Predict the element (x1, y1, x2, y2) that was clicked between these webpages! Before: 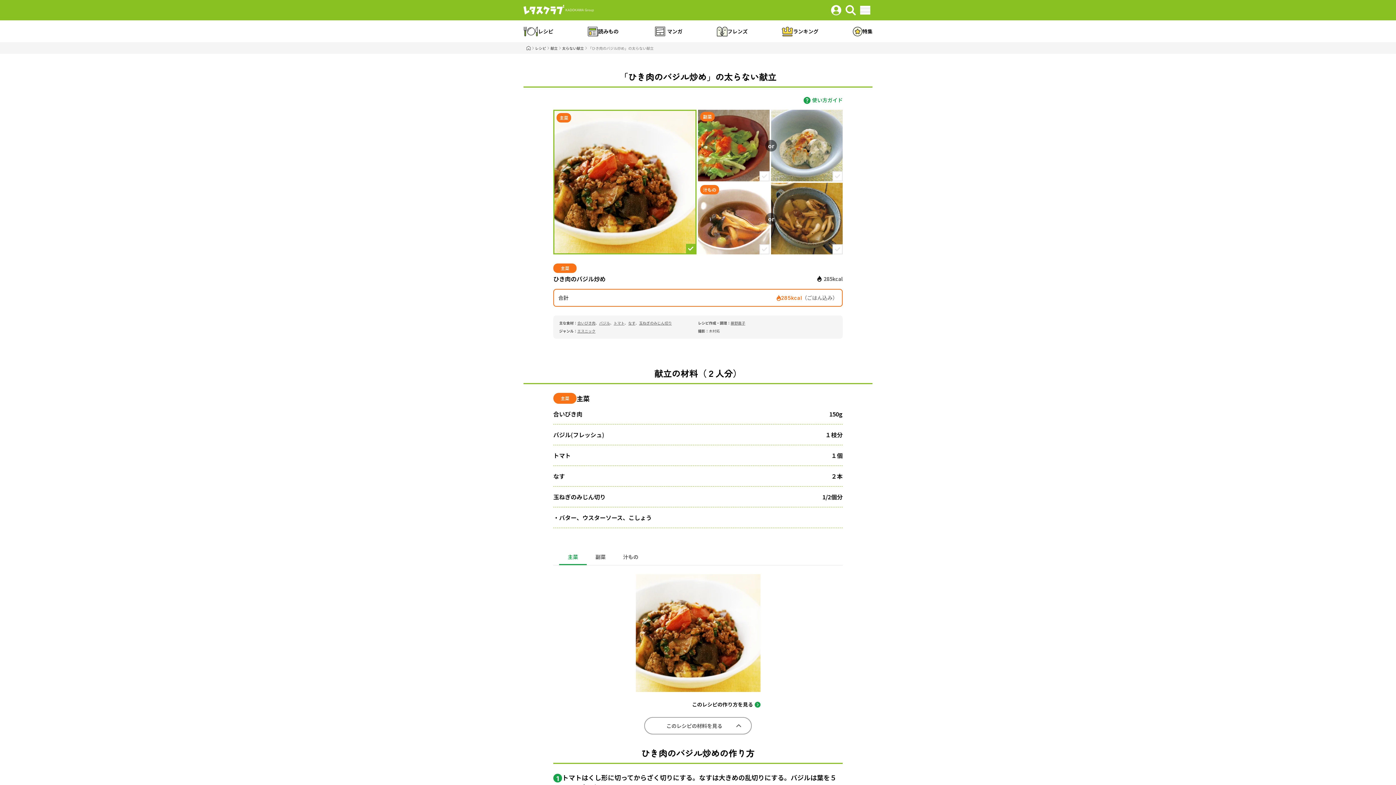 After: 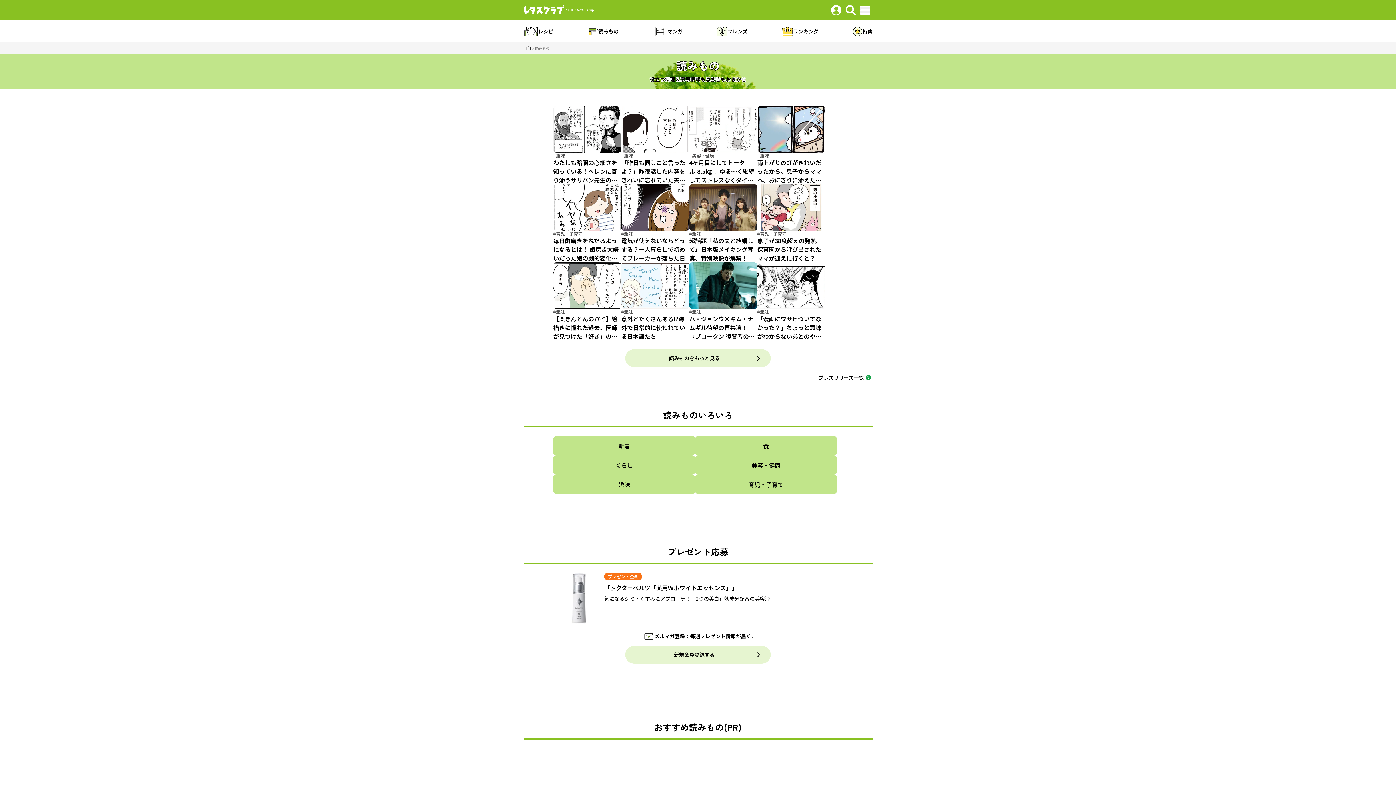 Action: label: 読みもの bbox: (587, 26, 618, 36)